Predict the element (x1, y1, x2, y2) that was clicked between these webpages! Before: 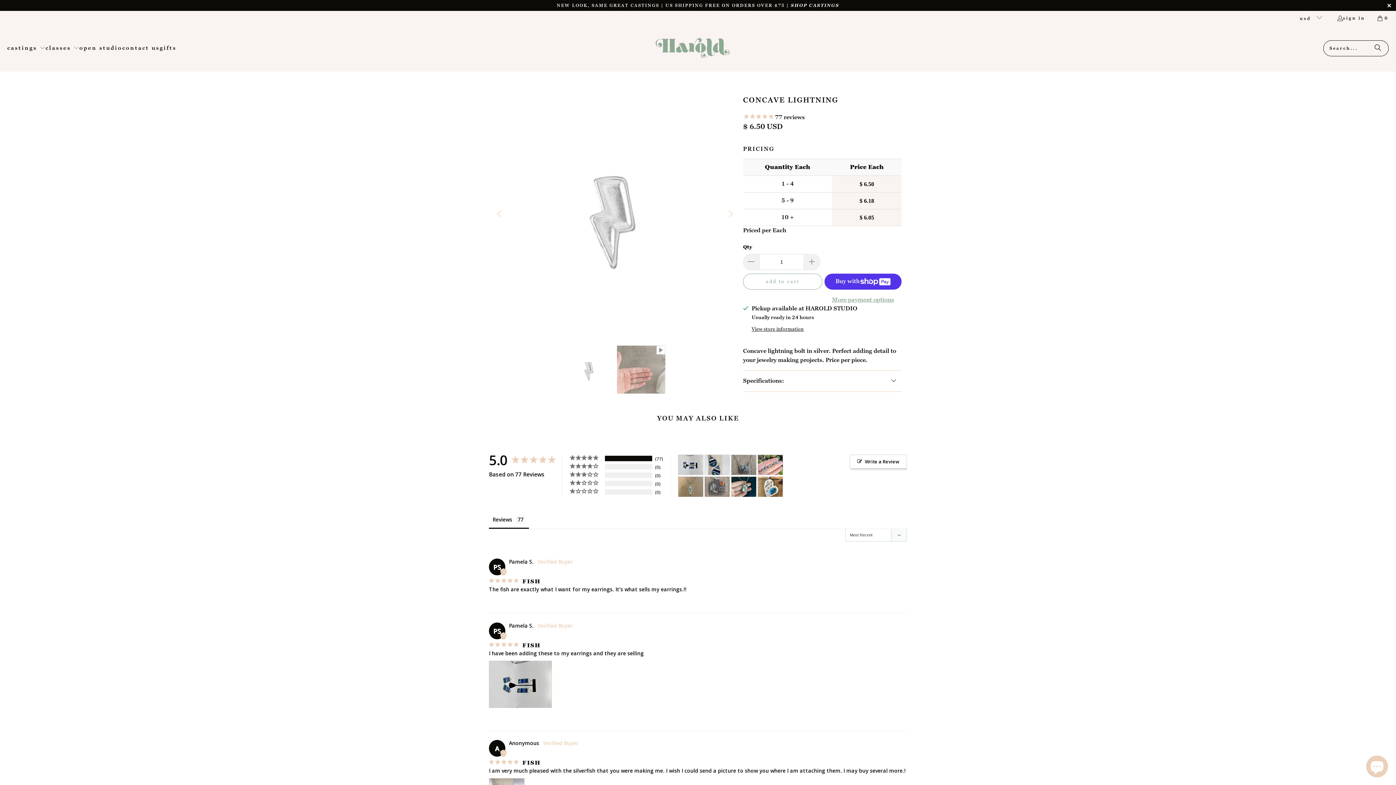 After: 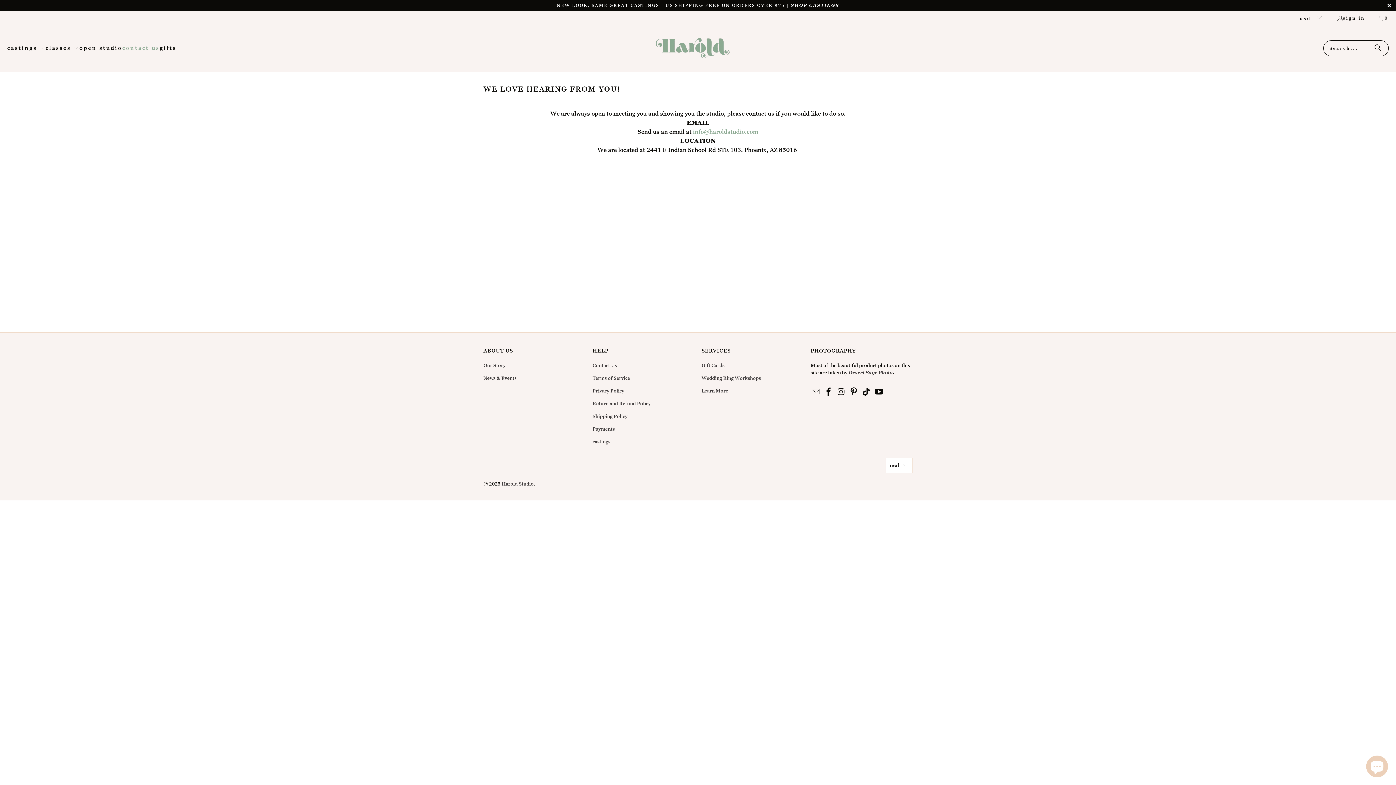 Action: label: contact us bbox: (122, 39, 159, 57)